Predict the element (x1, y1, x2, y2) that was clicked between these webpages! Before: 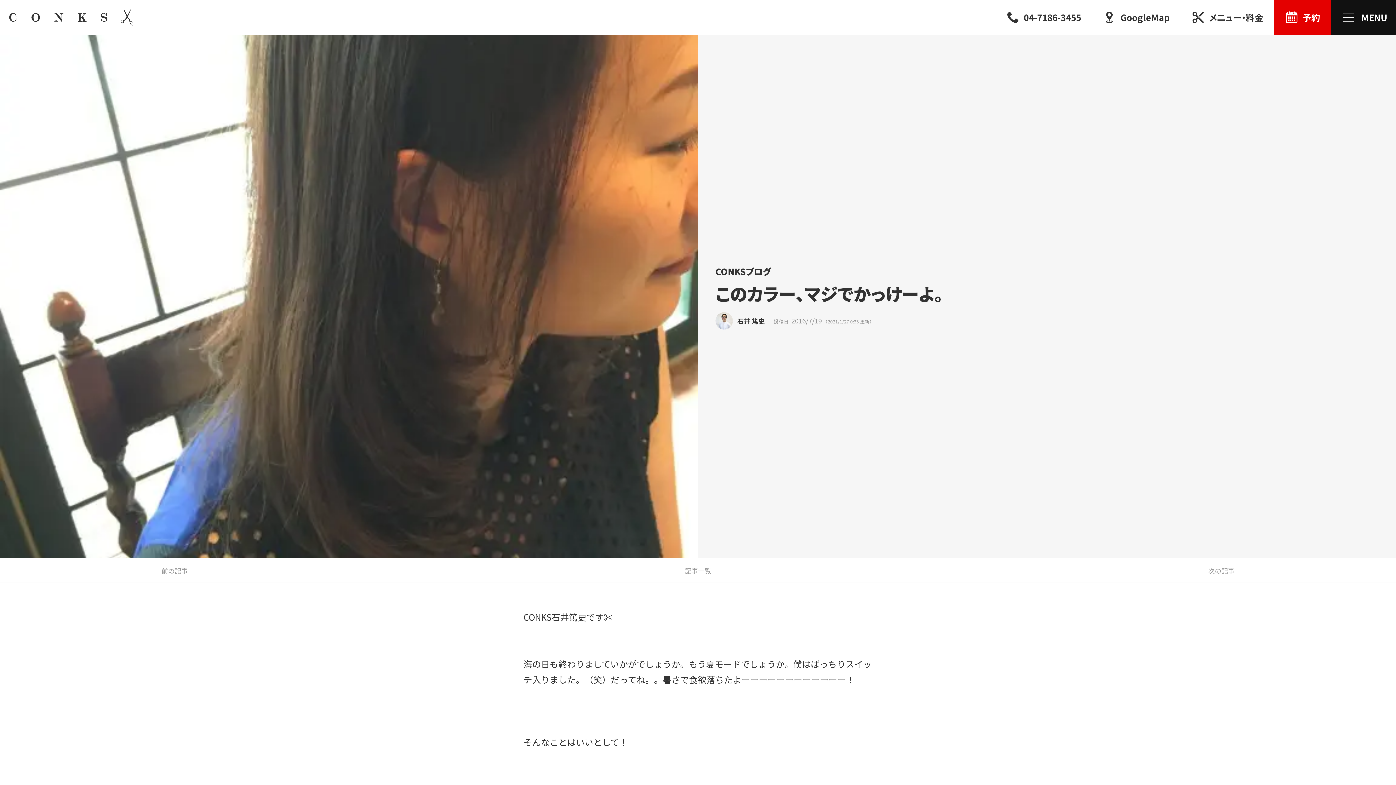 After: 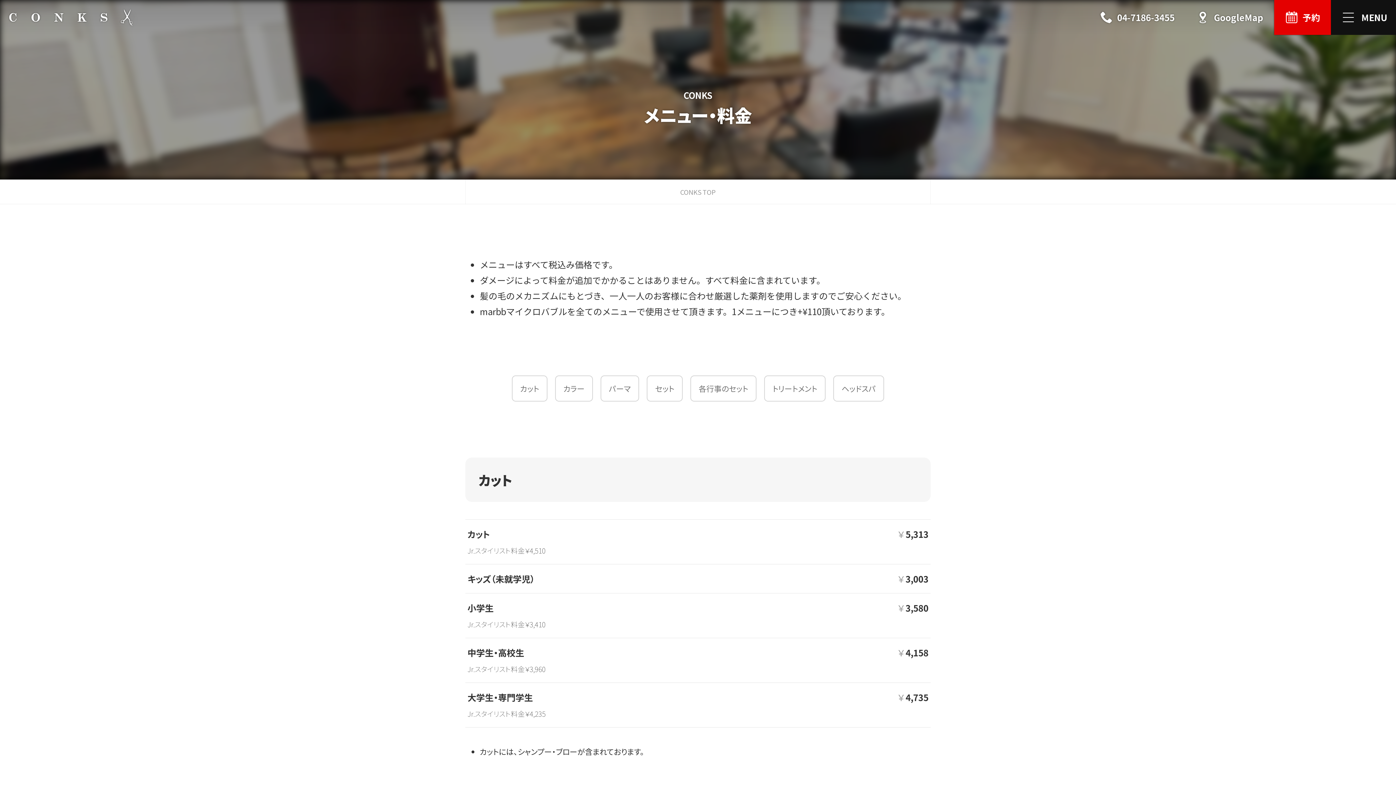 Action: label: メニュー・料金 bbox: (1181, 0, 1274, 34)